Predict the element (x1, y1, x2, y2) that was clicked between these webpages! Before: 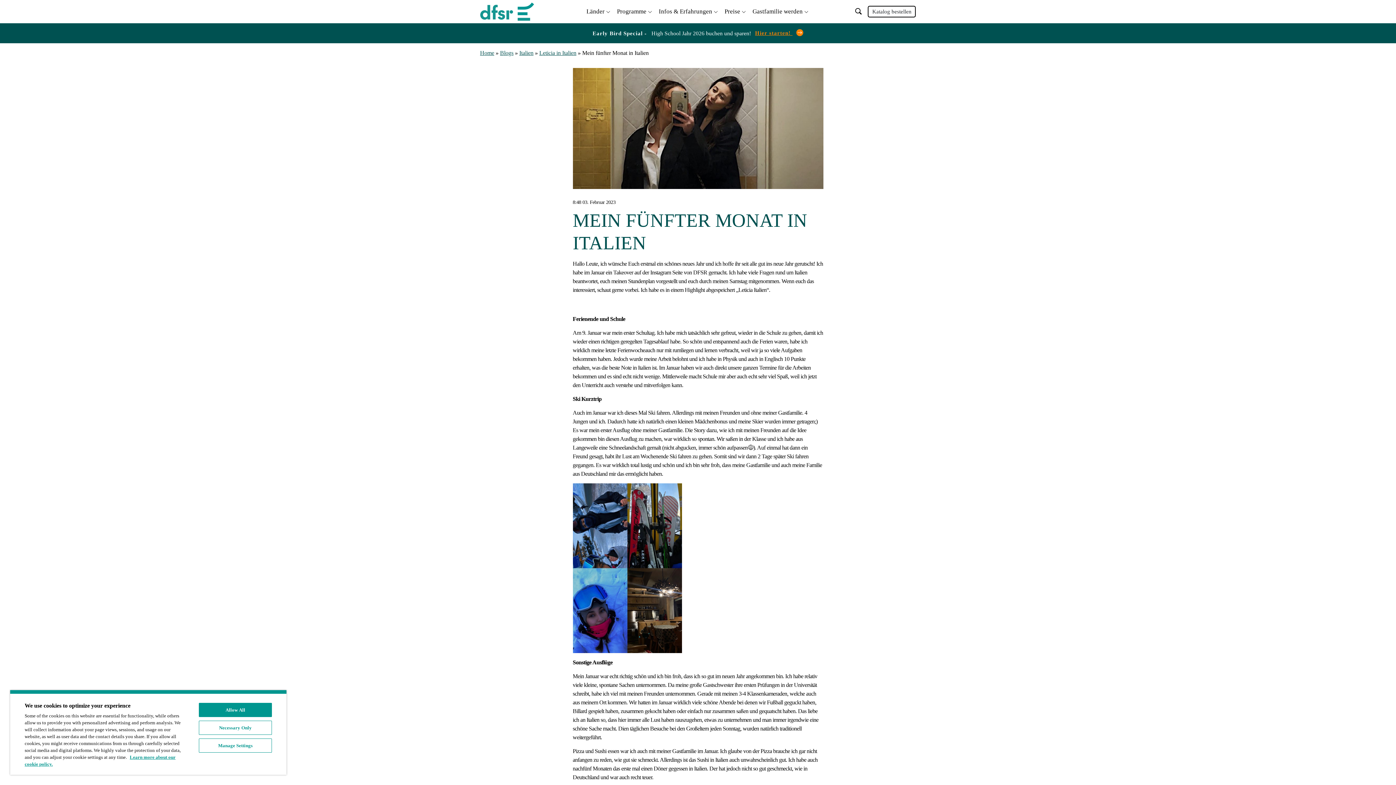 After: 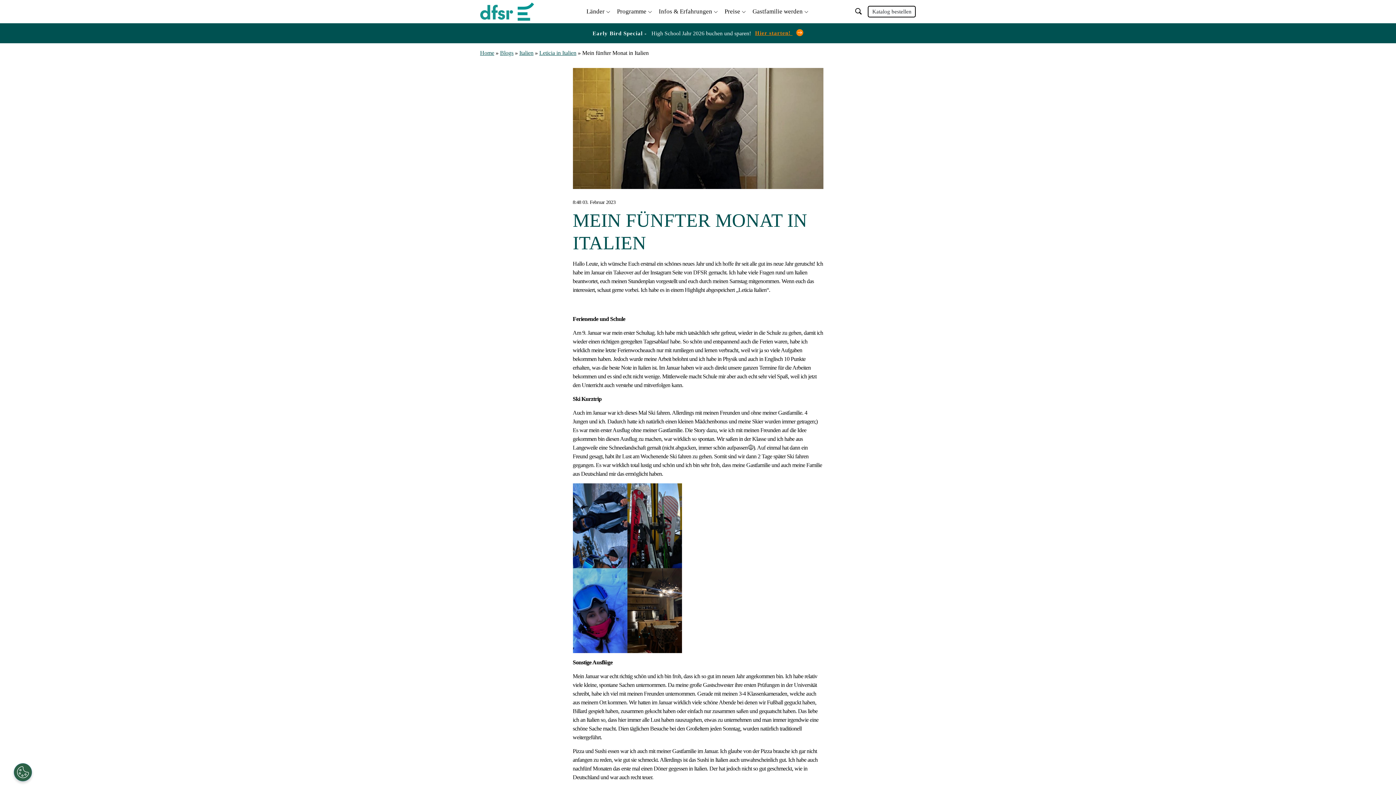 Action: label: Necessary Only bbox: (198, 721, 271, 735)